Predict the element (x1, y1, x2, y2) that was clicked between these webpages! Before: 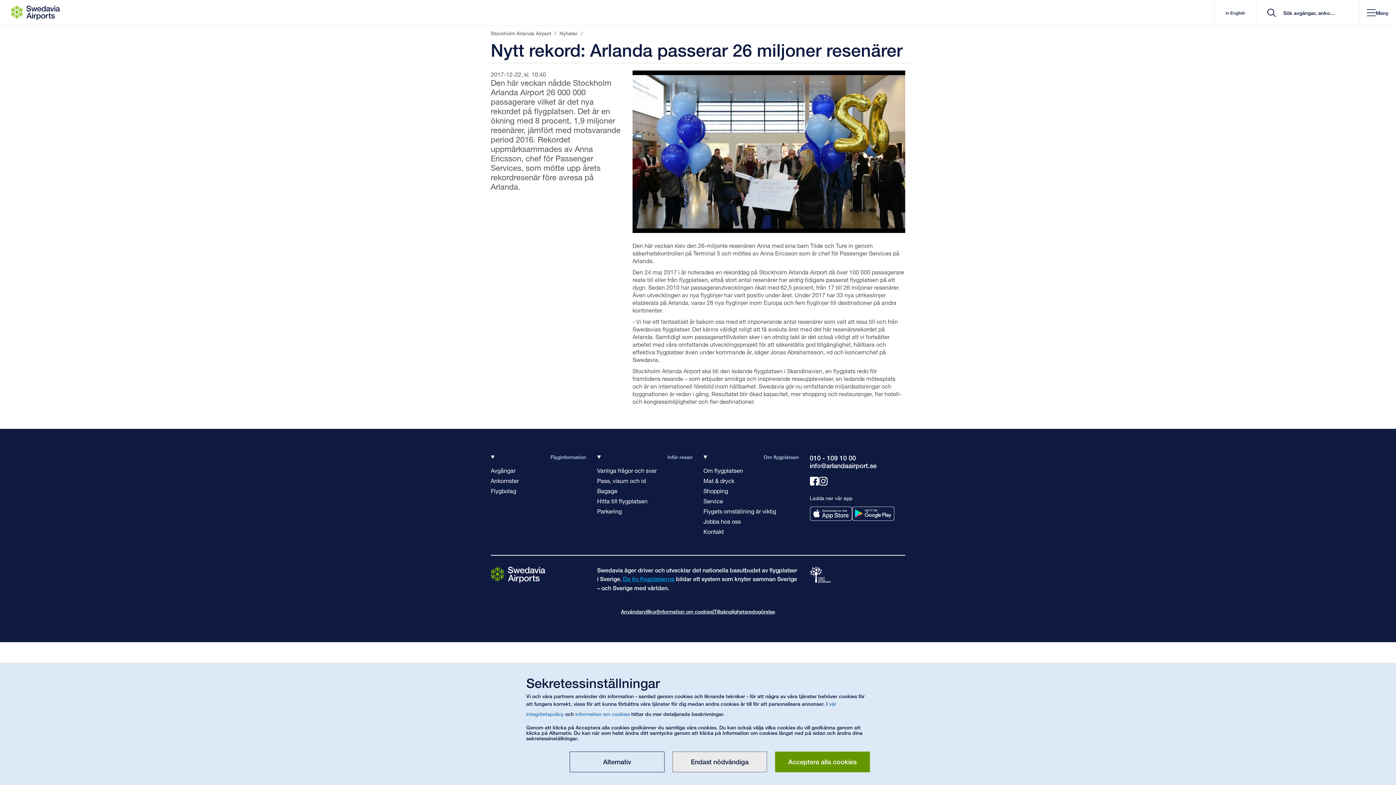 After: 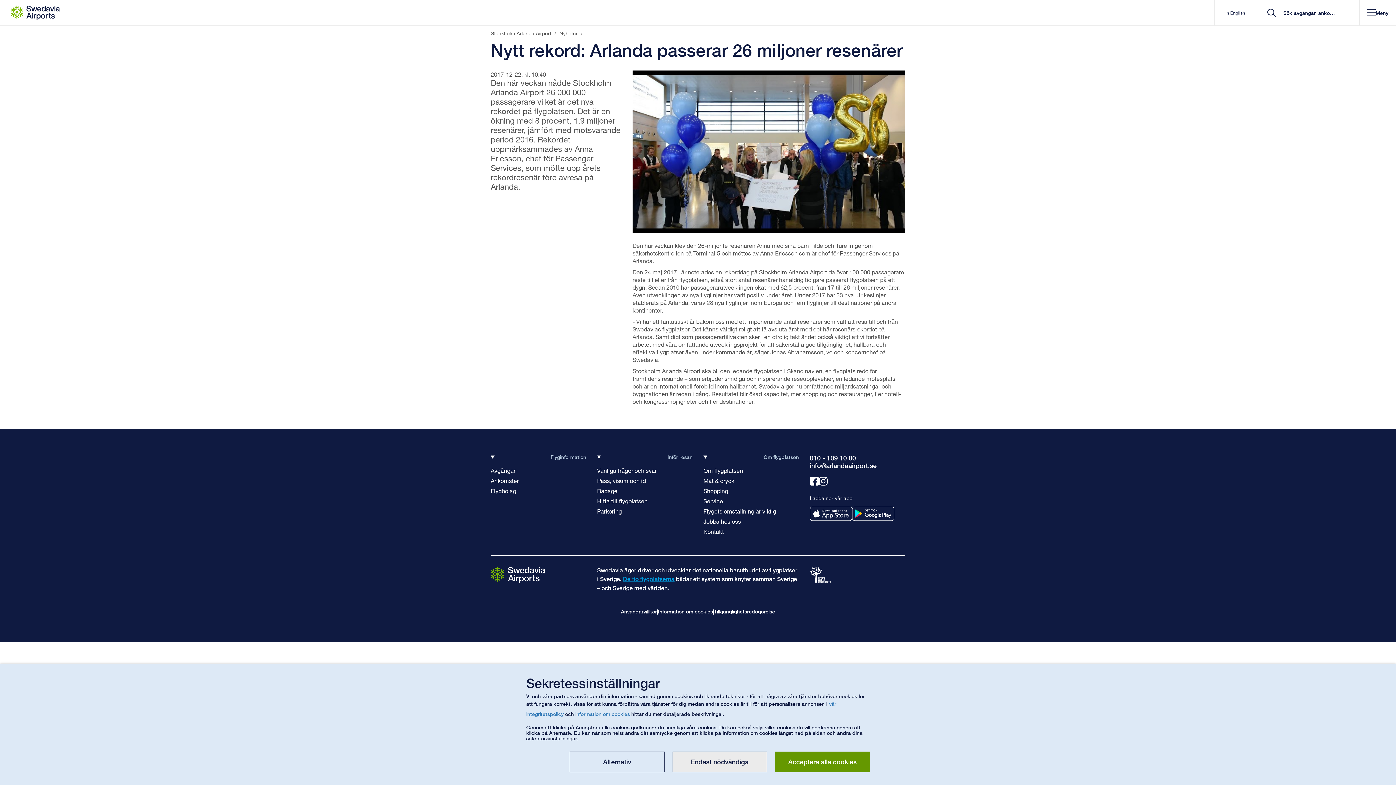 Action: label: Länk till facebook bbox: (810, 479, 818, 487)